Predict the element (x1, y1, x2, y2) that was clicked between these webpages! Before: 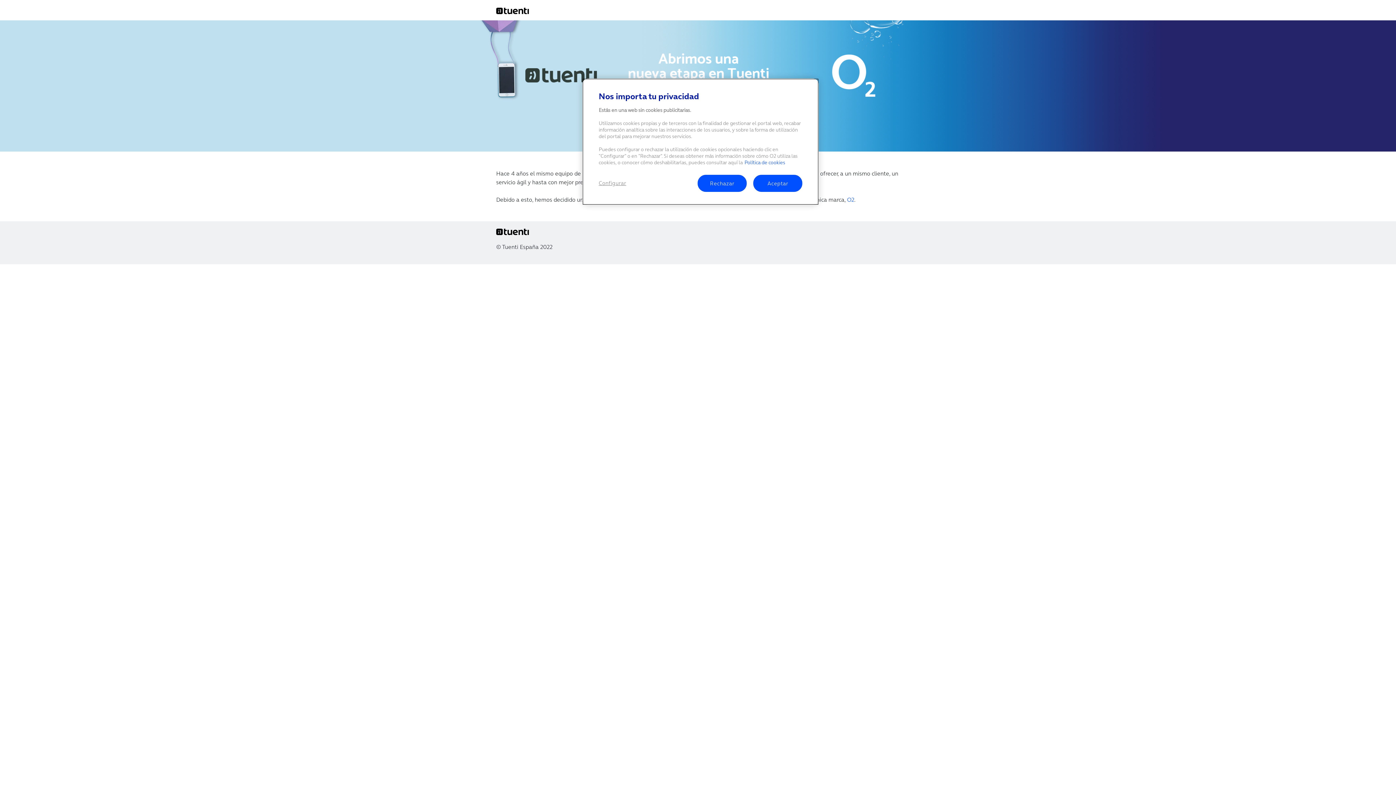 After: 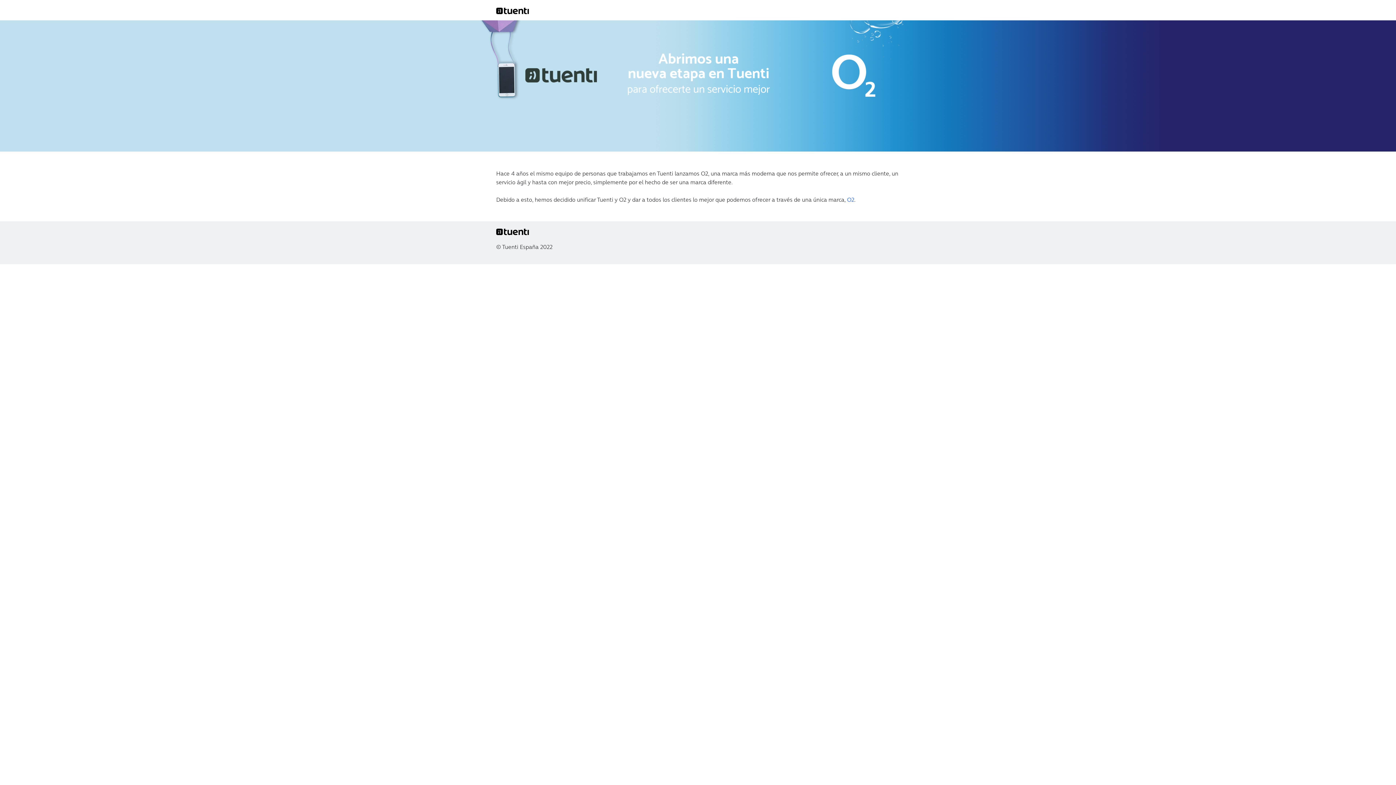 Action: label: Rechazar bbox: (697, 174, 746, 192)